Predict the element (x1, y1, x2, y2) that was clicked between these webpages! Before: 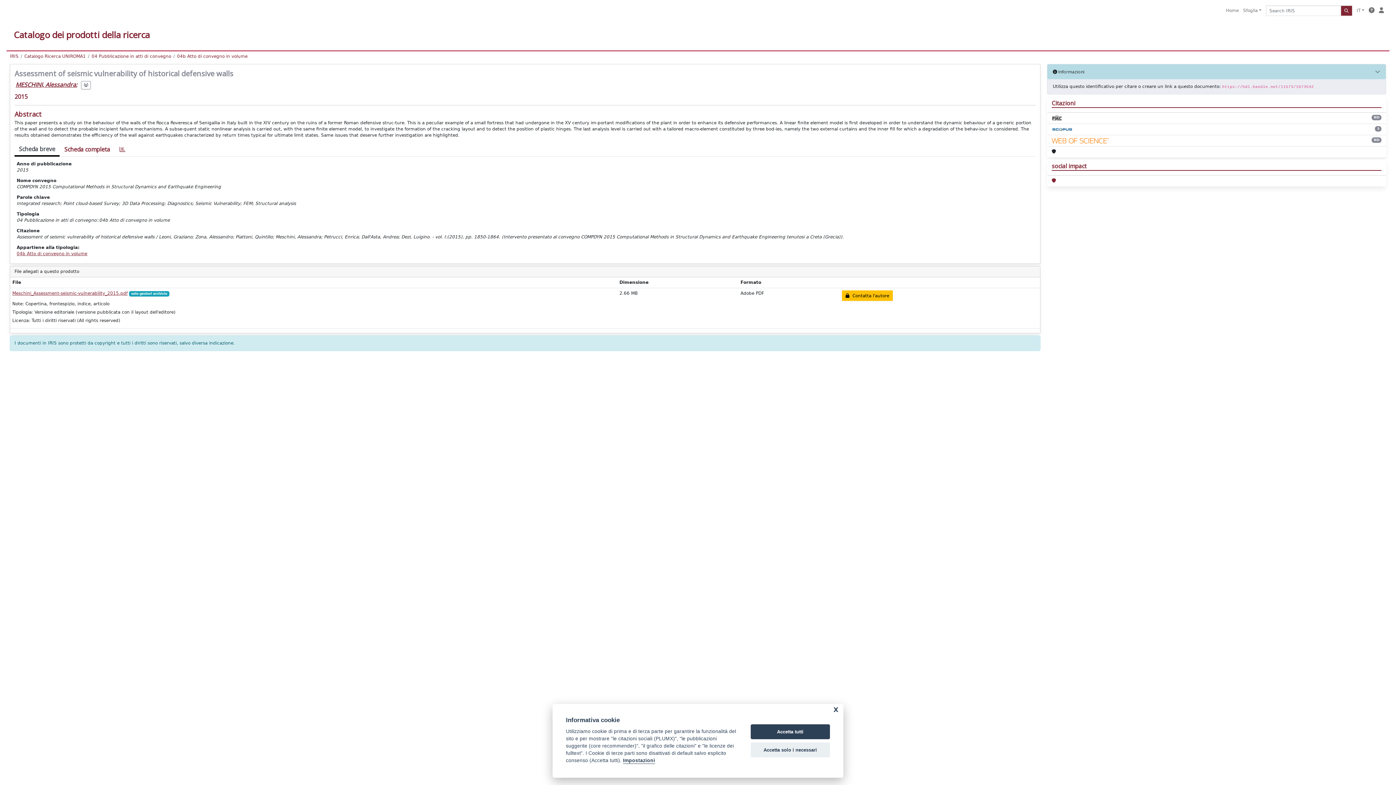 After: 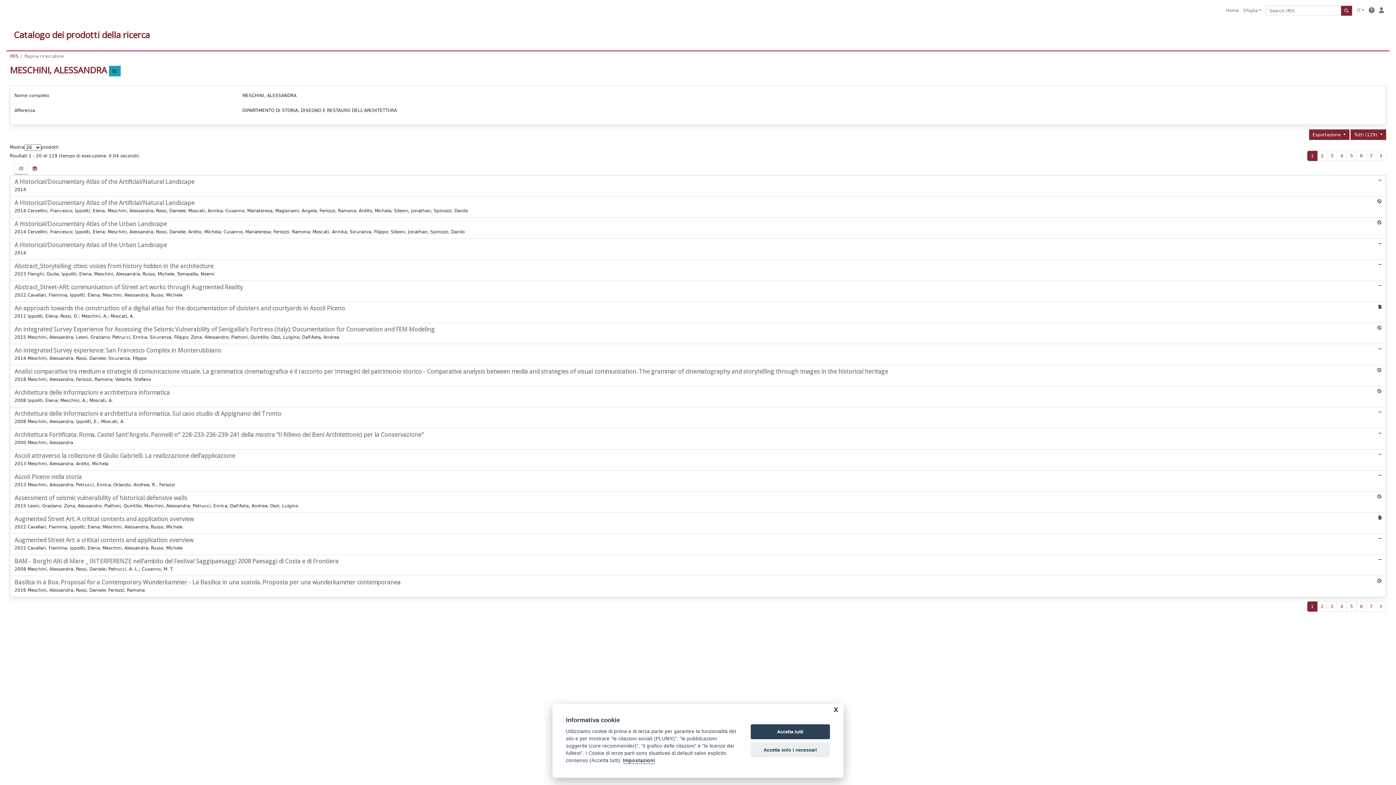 Action: bbox: (15, 80, 76, 88) label: MESCHINI, Alessandra